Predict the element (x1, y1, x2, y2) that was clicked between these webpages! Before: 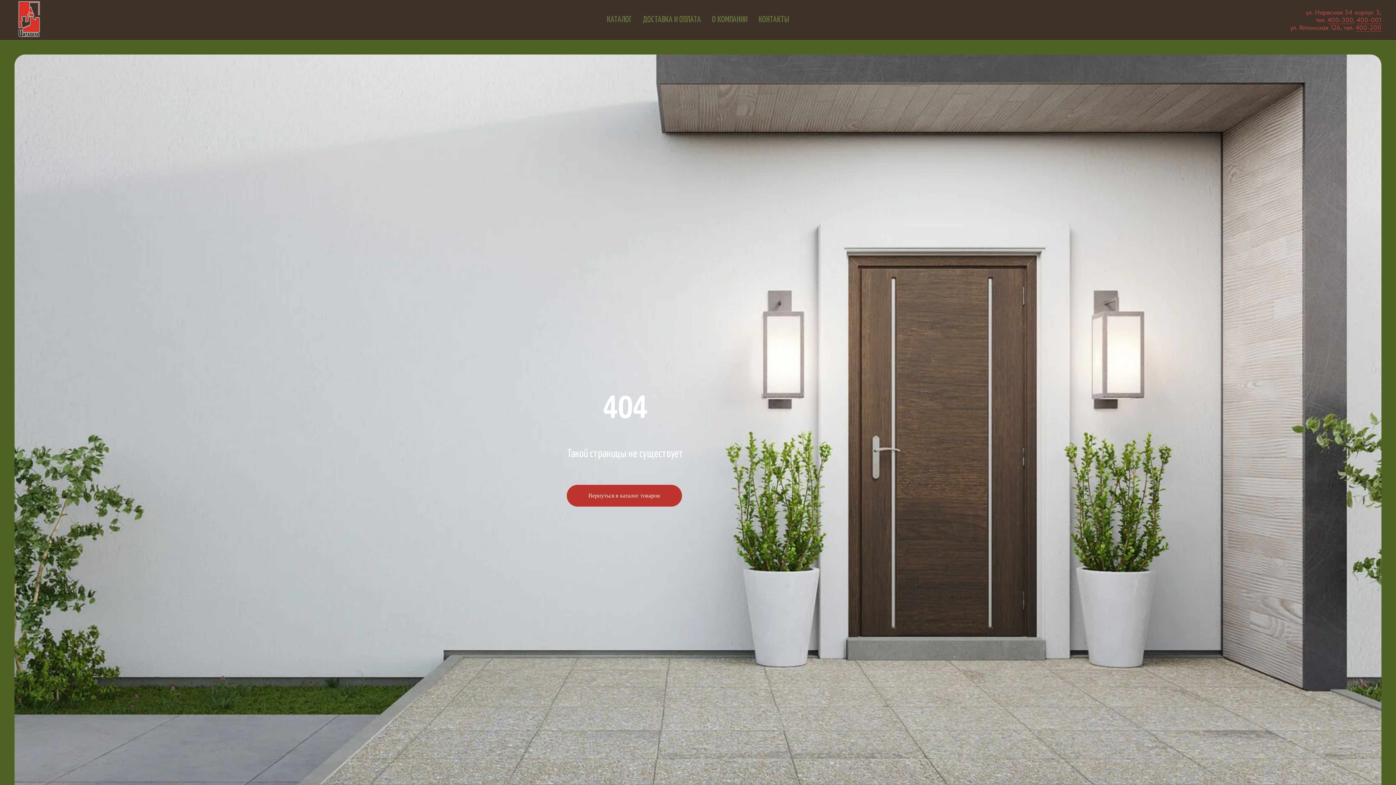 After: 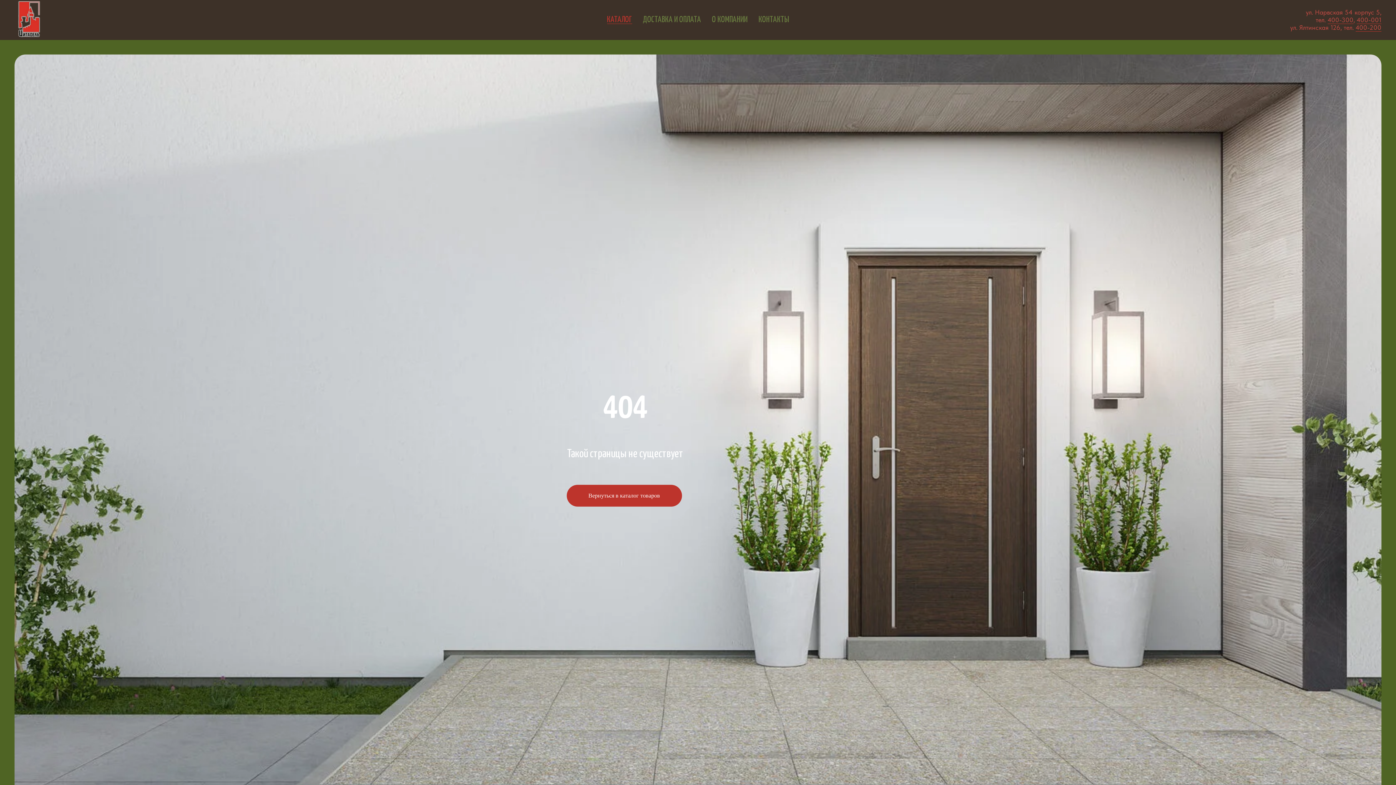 Action: label: КАТАЛОГ bbox: (607, 15, 632, 24)